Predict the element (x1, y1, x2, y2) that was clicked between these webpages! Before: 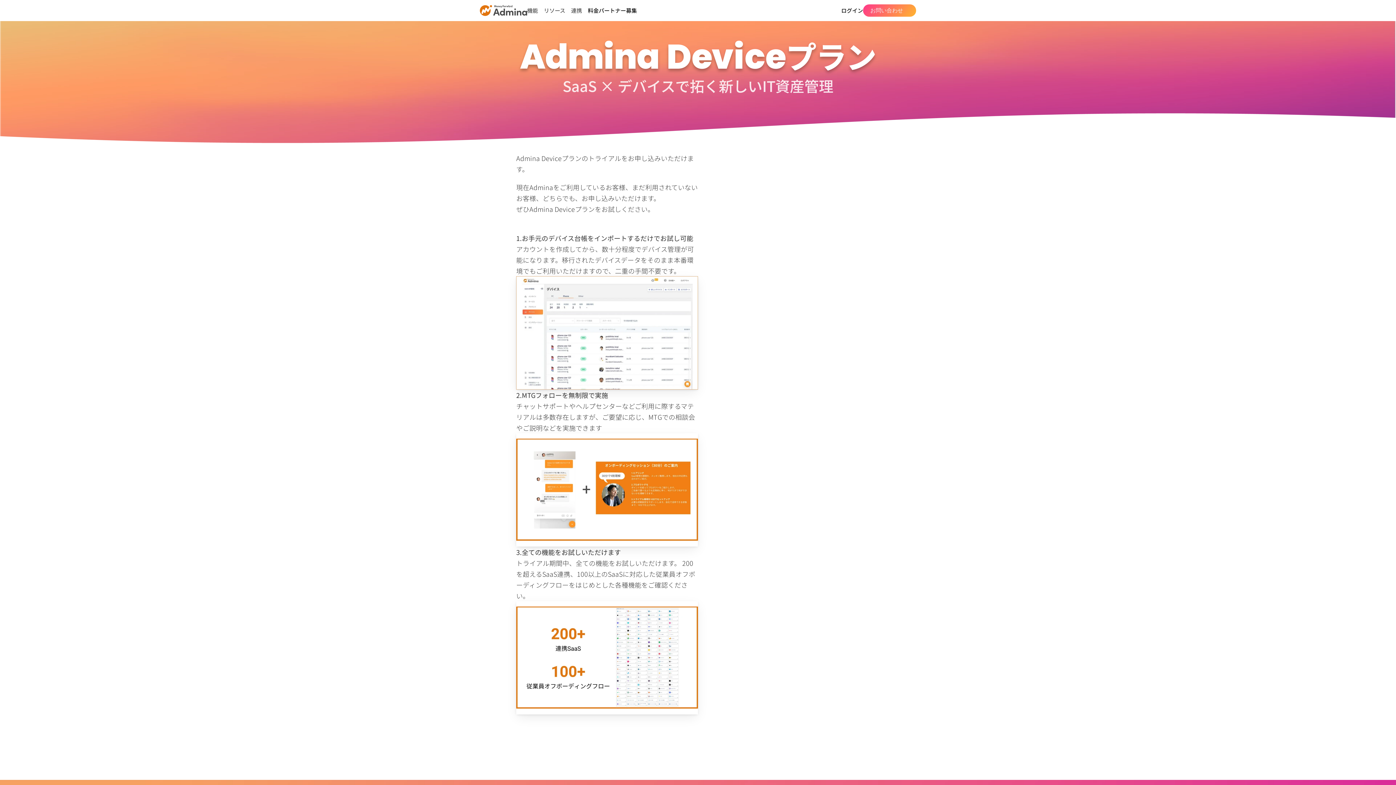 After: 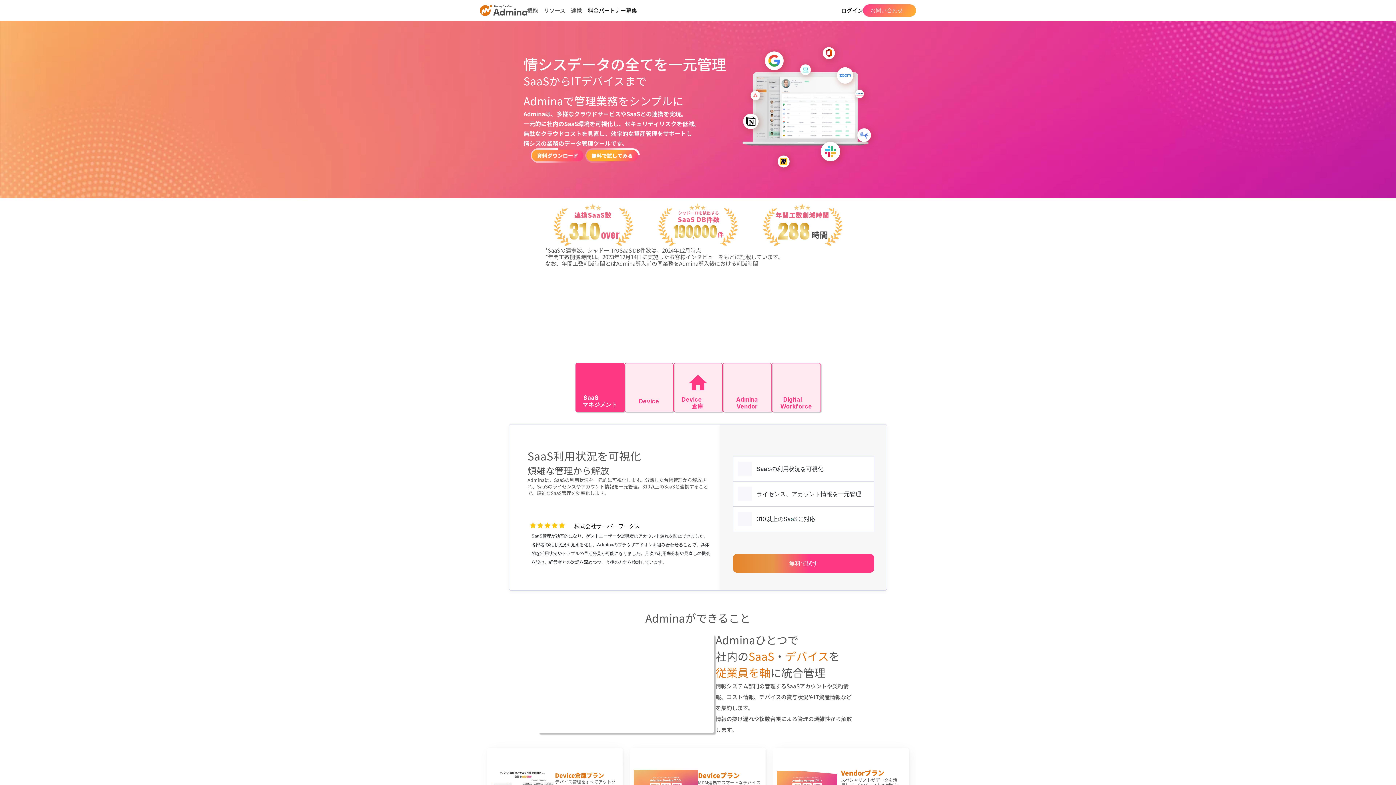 Action: bbox: (480, 5, 527, 16)